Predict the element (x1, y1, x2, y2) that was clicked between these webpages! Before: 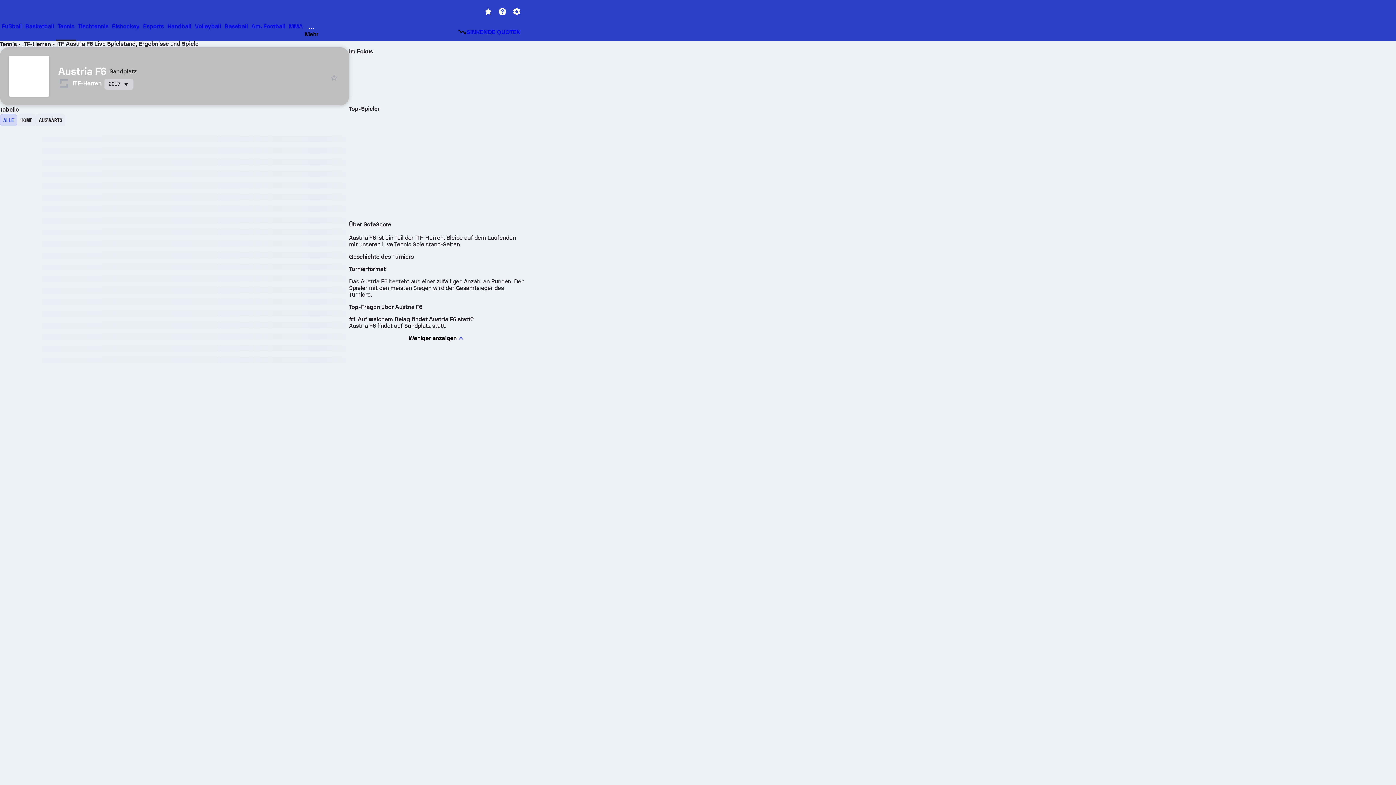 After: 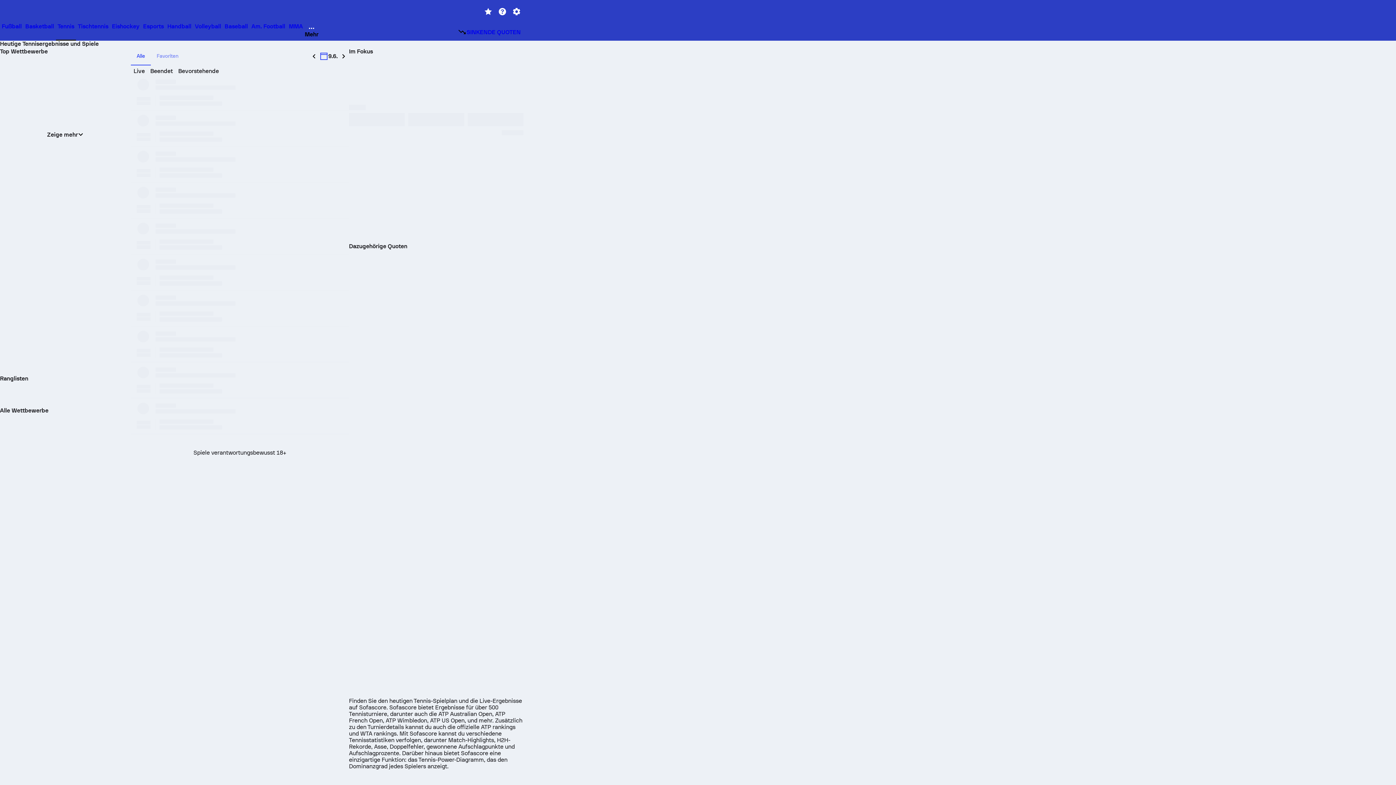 Action: label: Live Tennis Spielstand- bbox: (382, 241, 442, 248)